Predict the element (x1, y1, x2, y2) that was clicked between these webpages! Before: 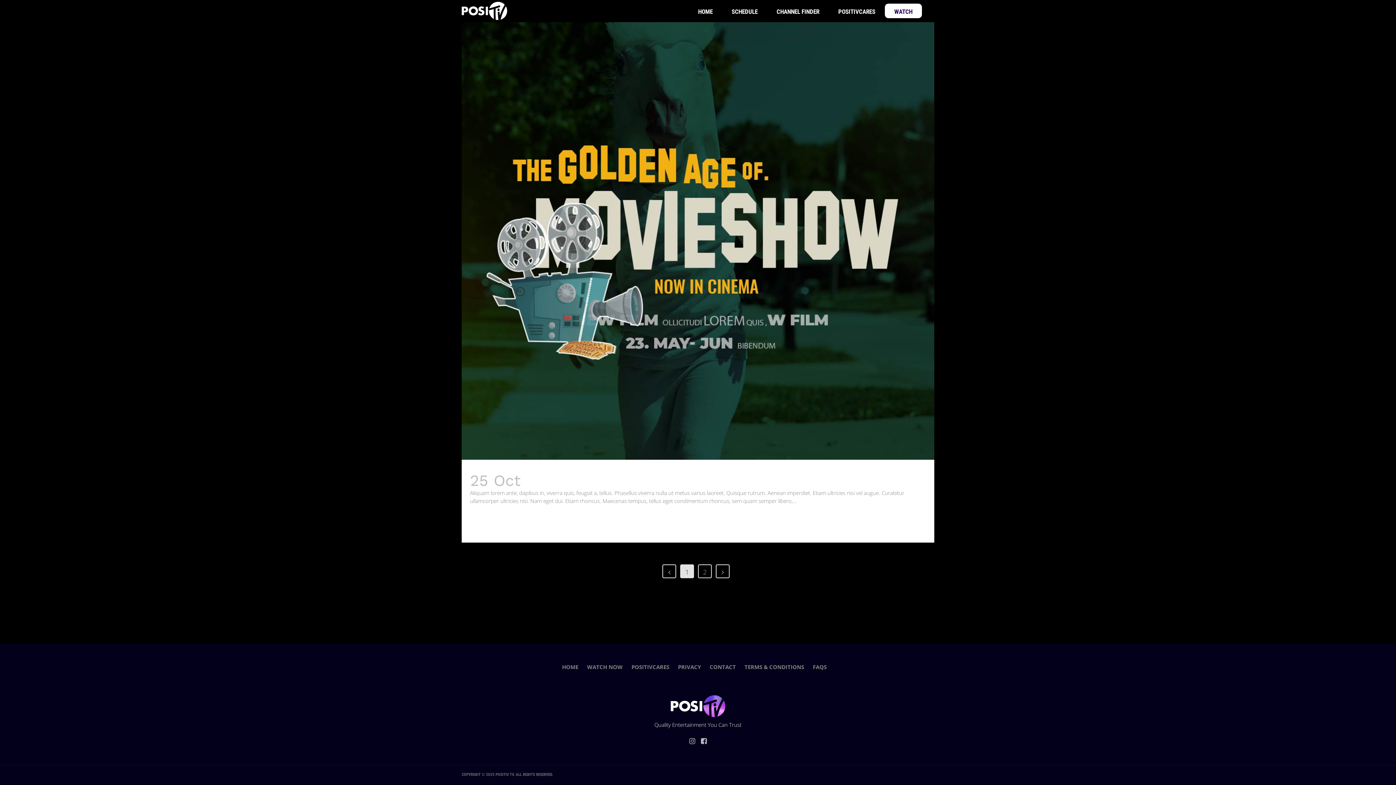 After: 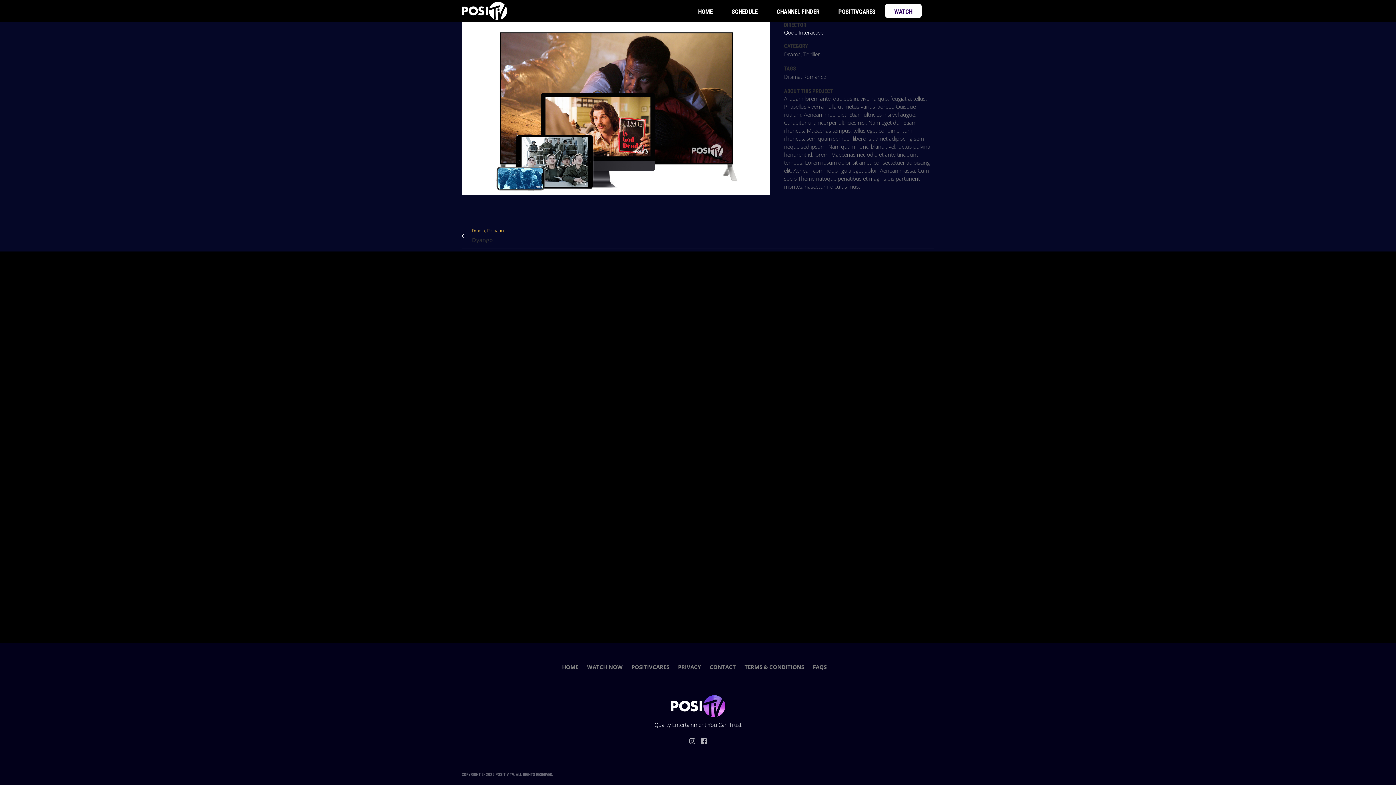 Action: bbox: (461, 21, 934, 460)